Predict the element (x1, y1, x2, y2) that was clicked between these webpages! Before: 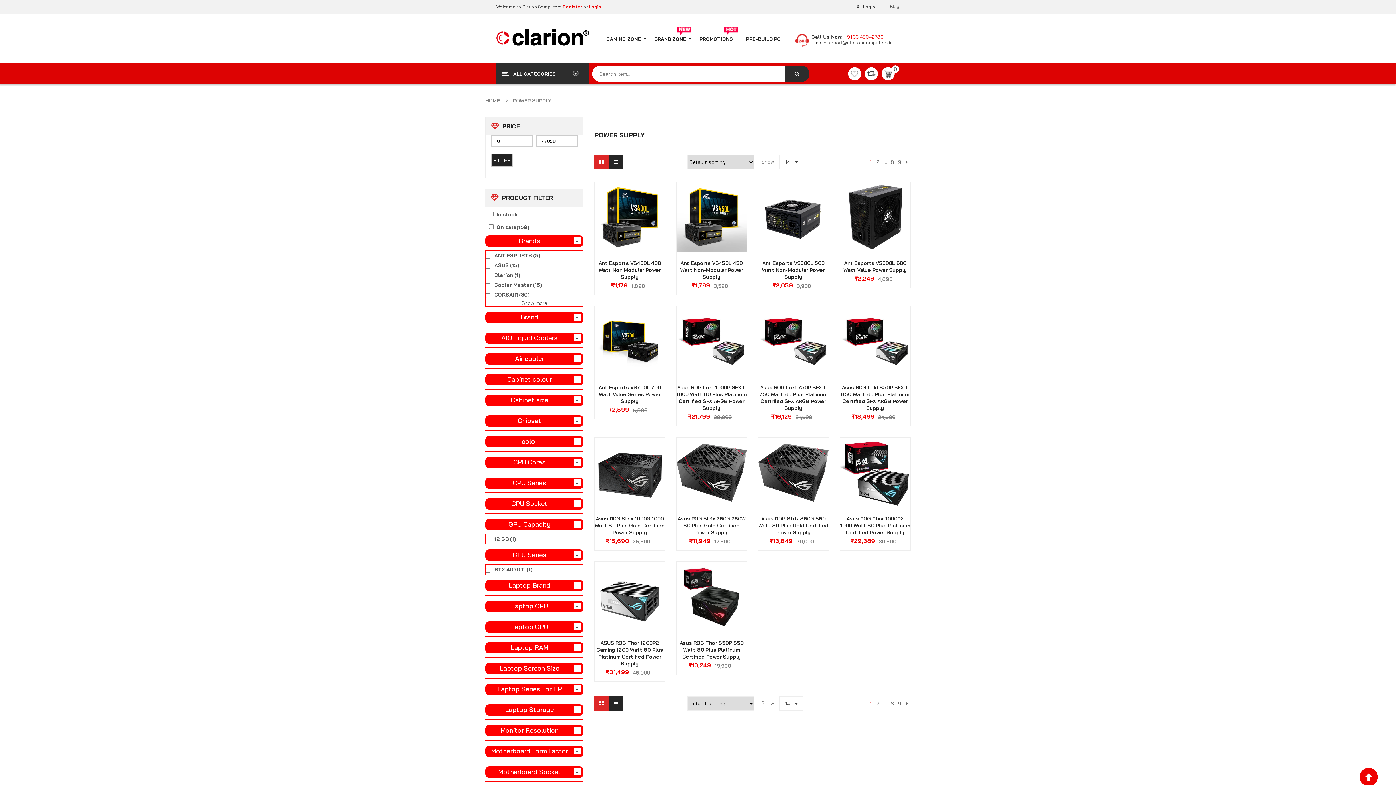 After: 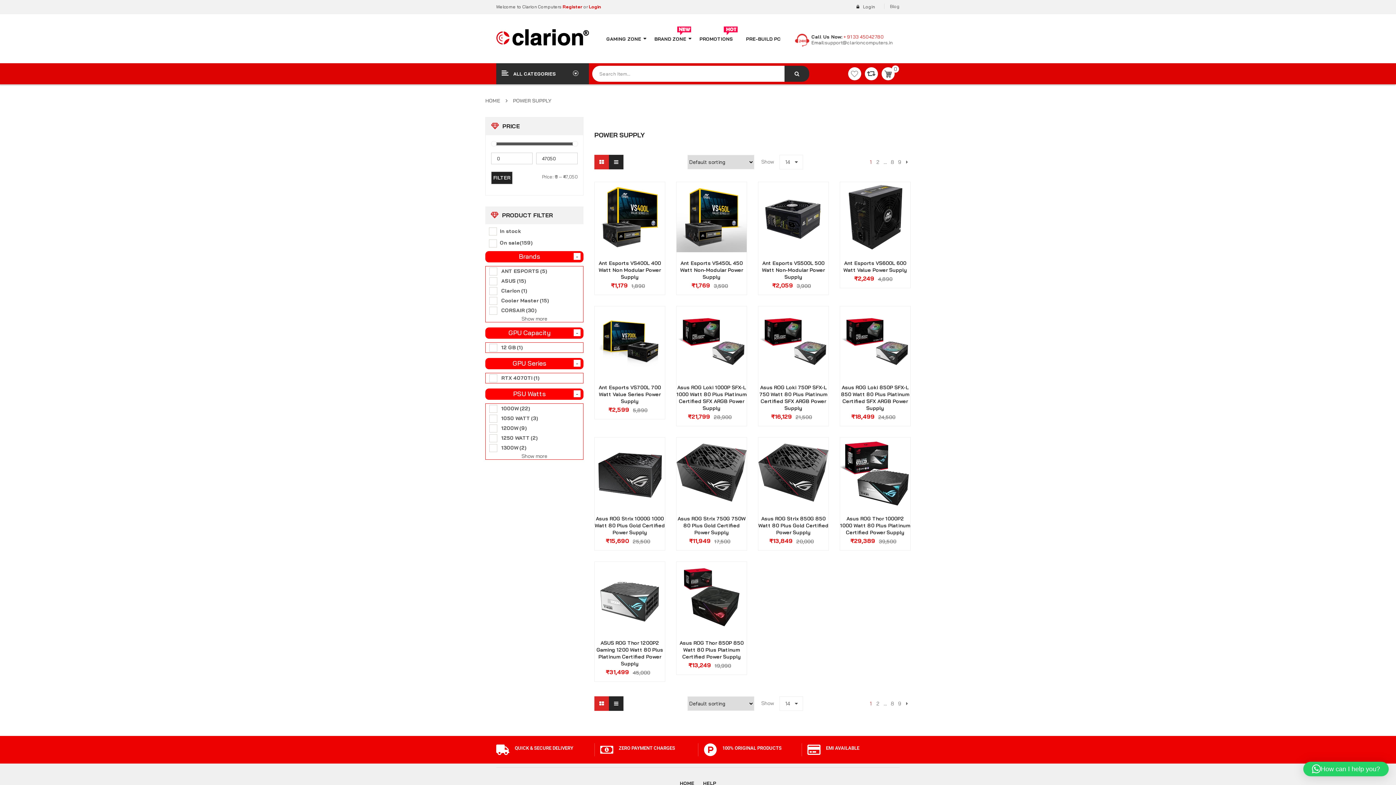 Action: bbox: (594, 154, 609, 169)